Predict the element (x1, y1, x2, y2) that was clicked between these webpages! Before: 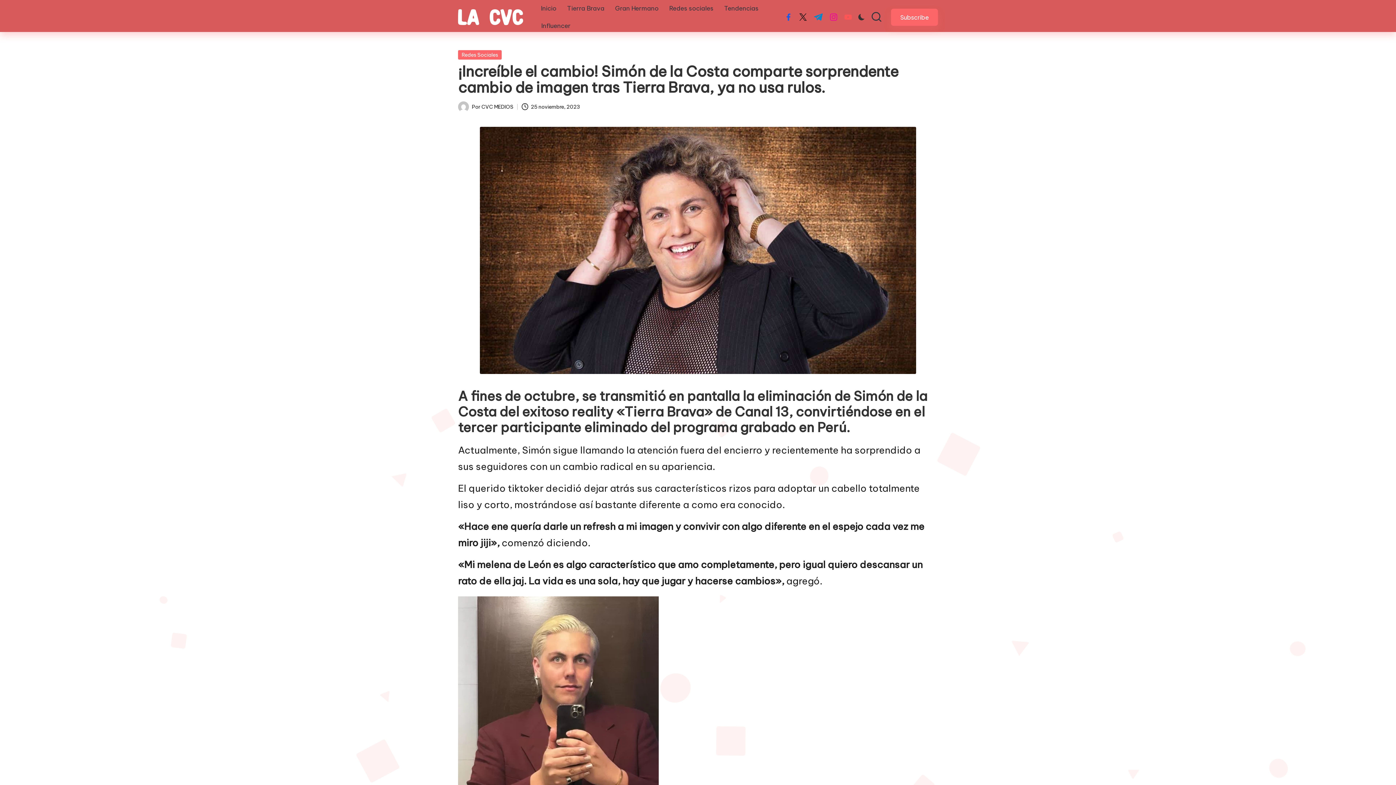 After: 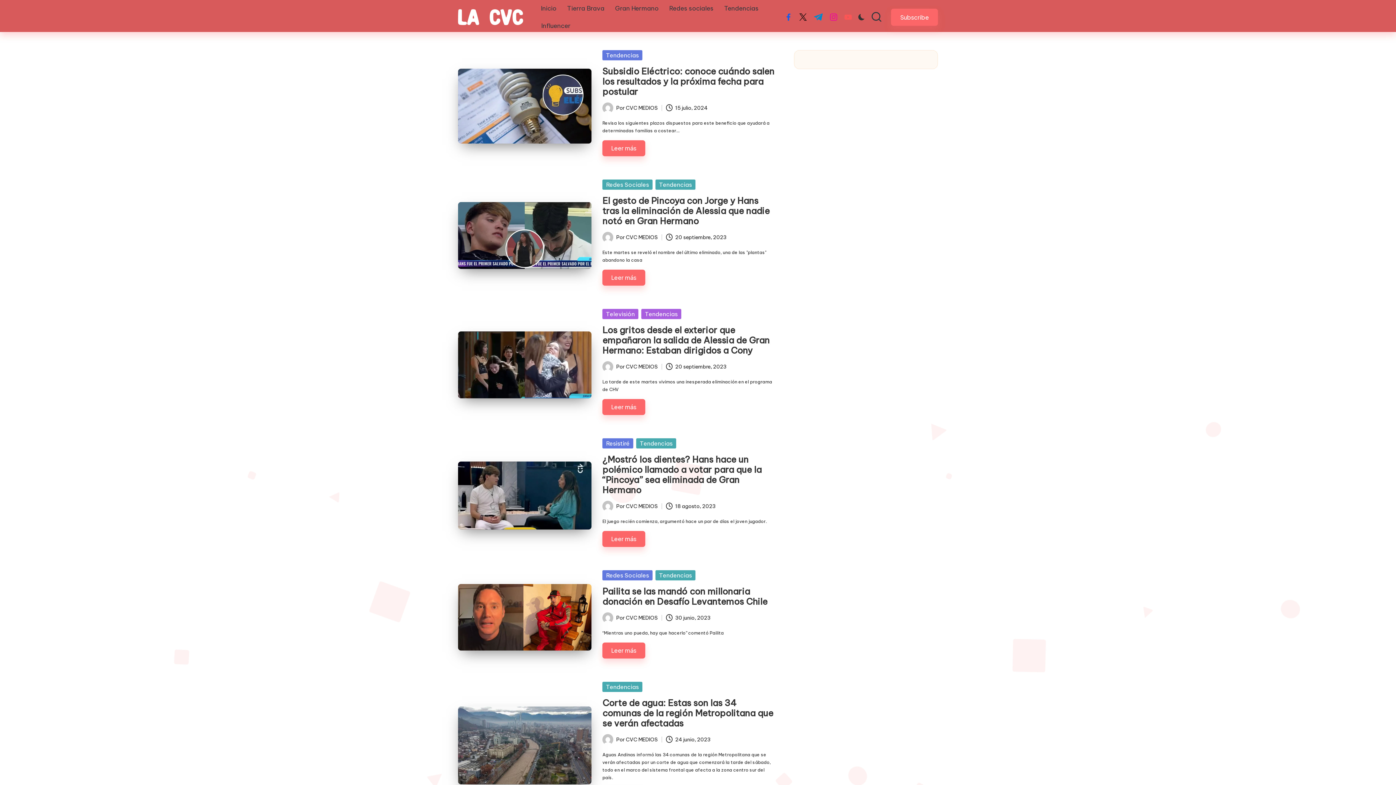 Action: bbox: (719, 1, 763, 15) label: Tendencias